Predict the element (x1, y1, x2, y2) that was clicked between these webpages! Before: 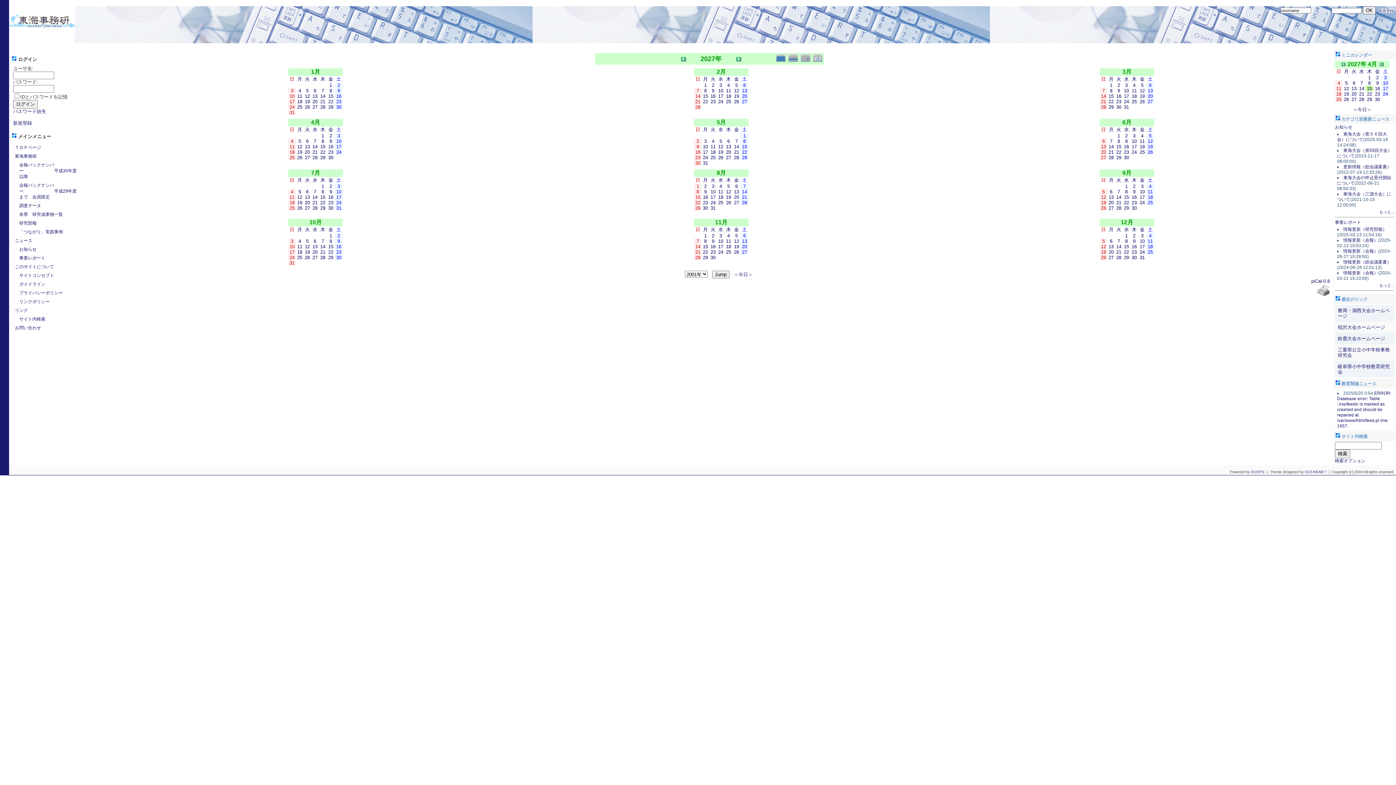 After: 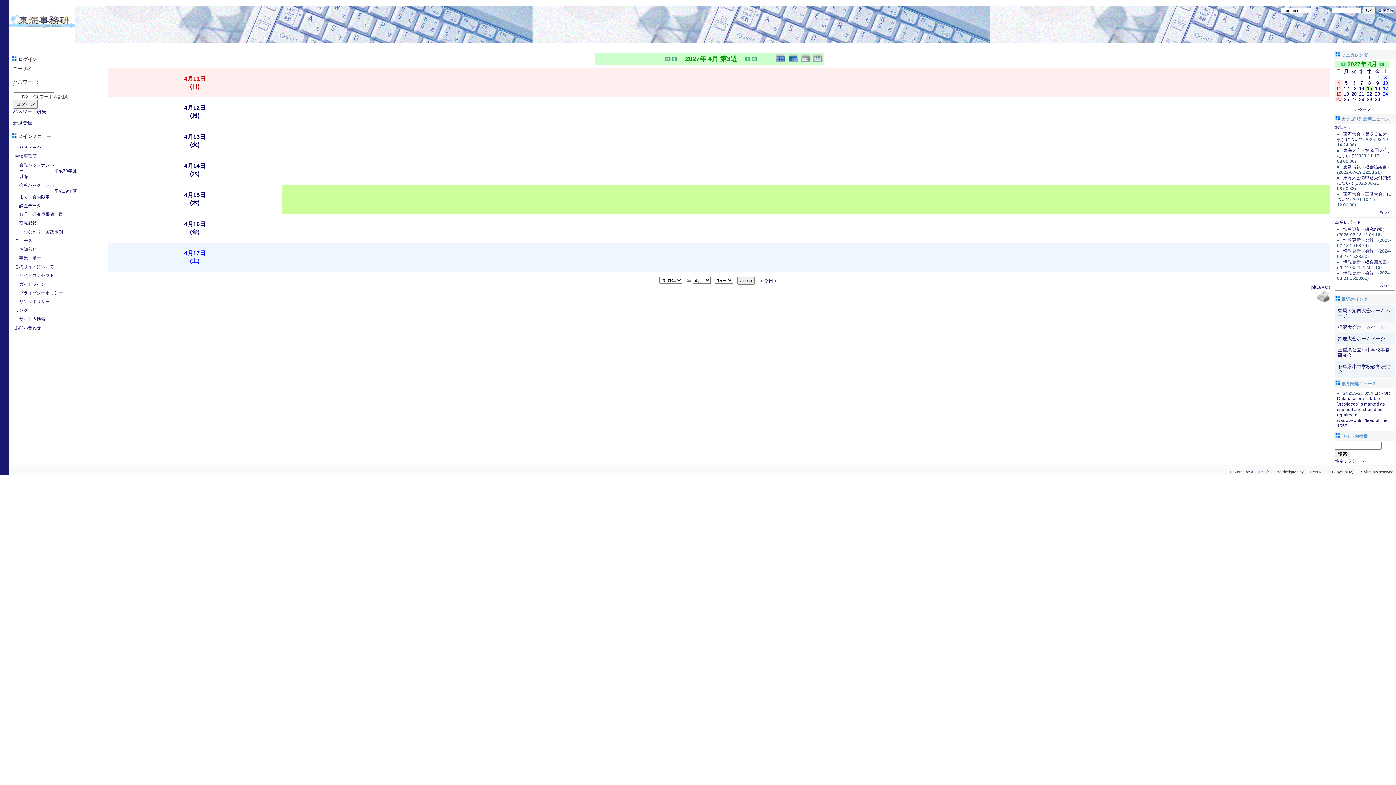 Action: bbox: (788, 59, 799, 63)